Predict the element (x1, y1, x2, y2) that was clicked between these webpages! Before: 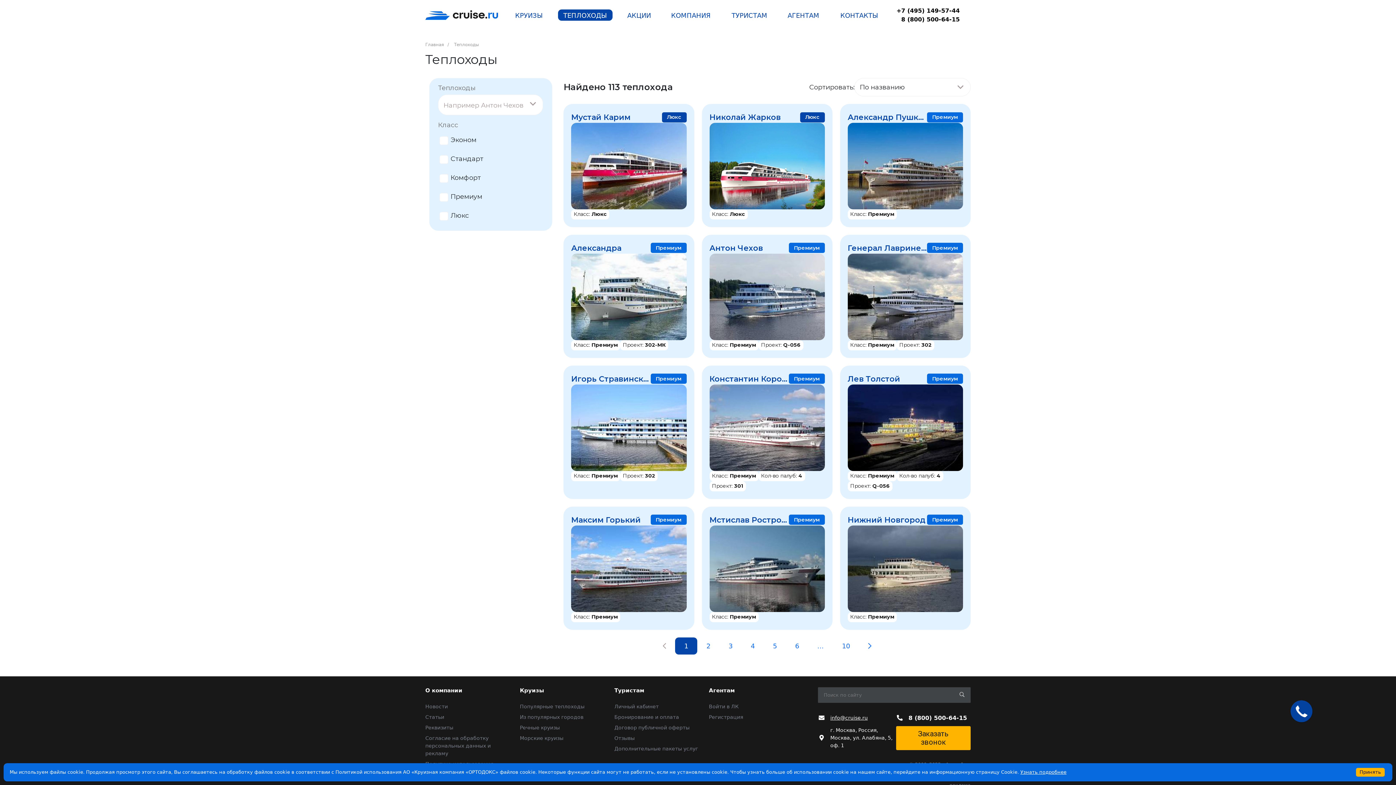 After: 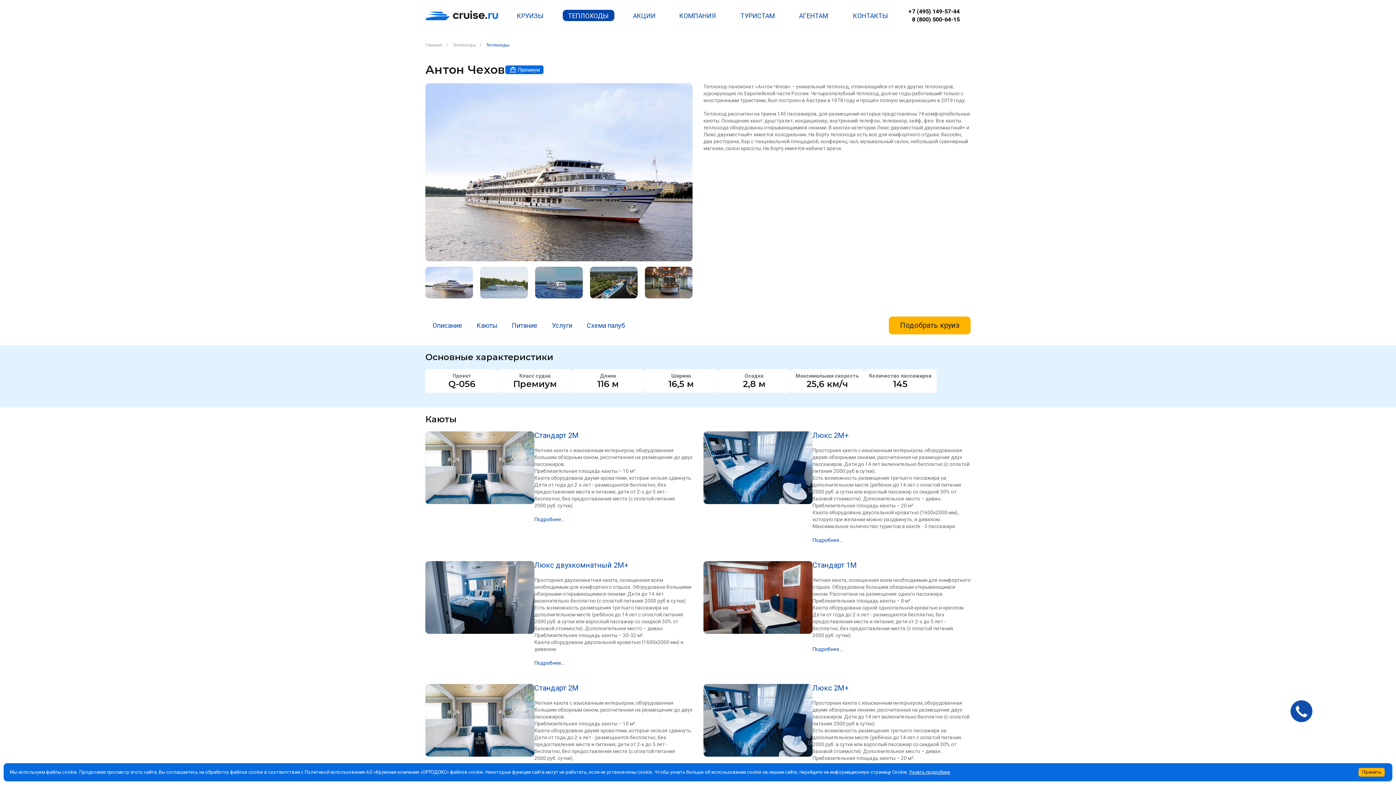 Action: bbox: (709, 242, 763, 253) label: Антон Чехов